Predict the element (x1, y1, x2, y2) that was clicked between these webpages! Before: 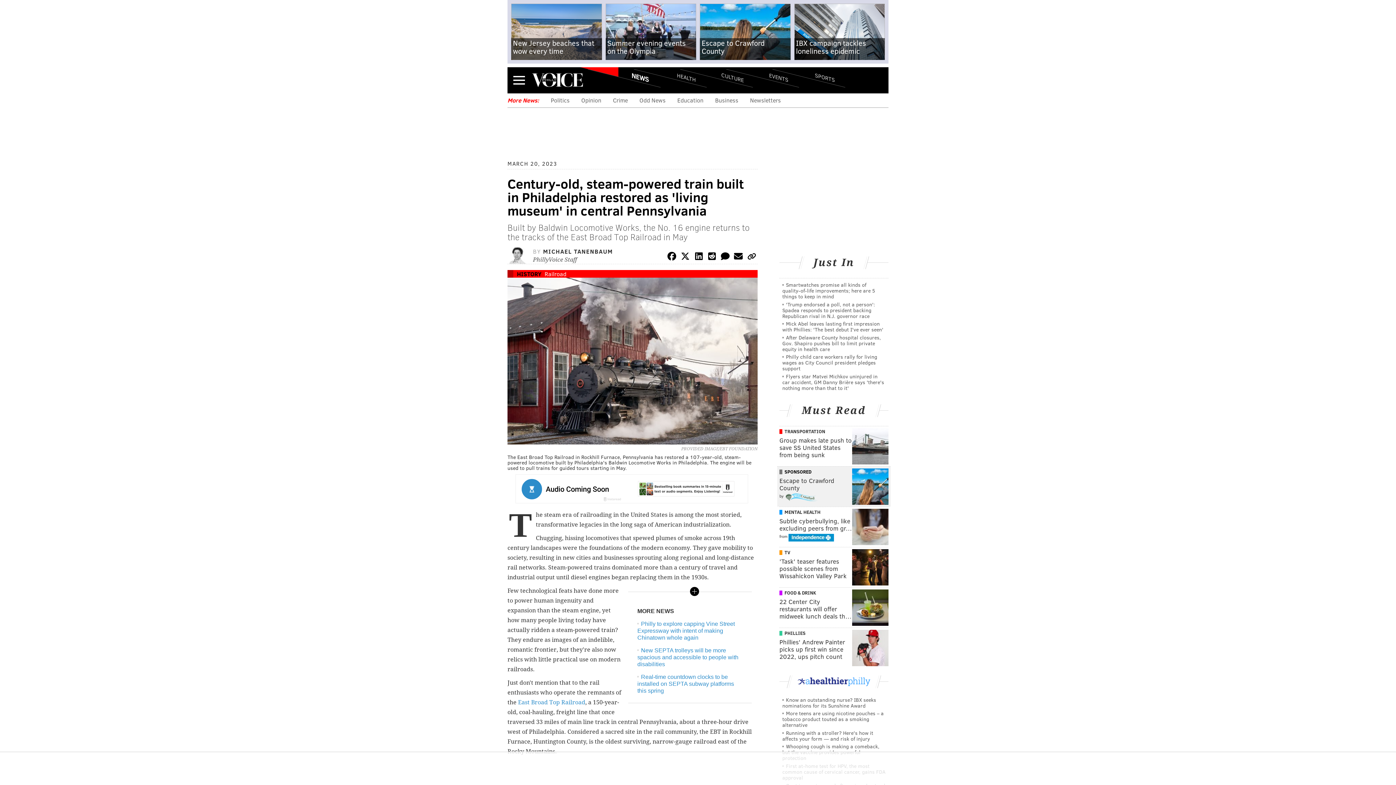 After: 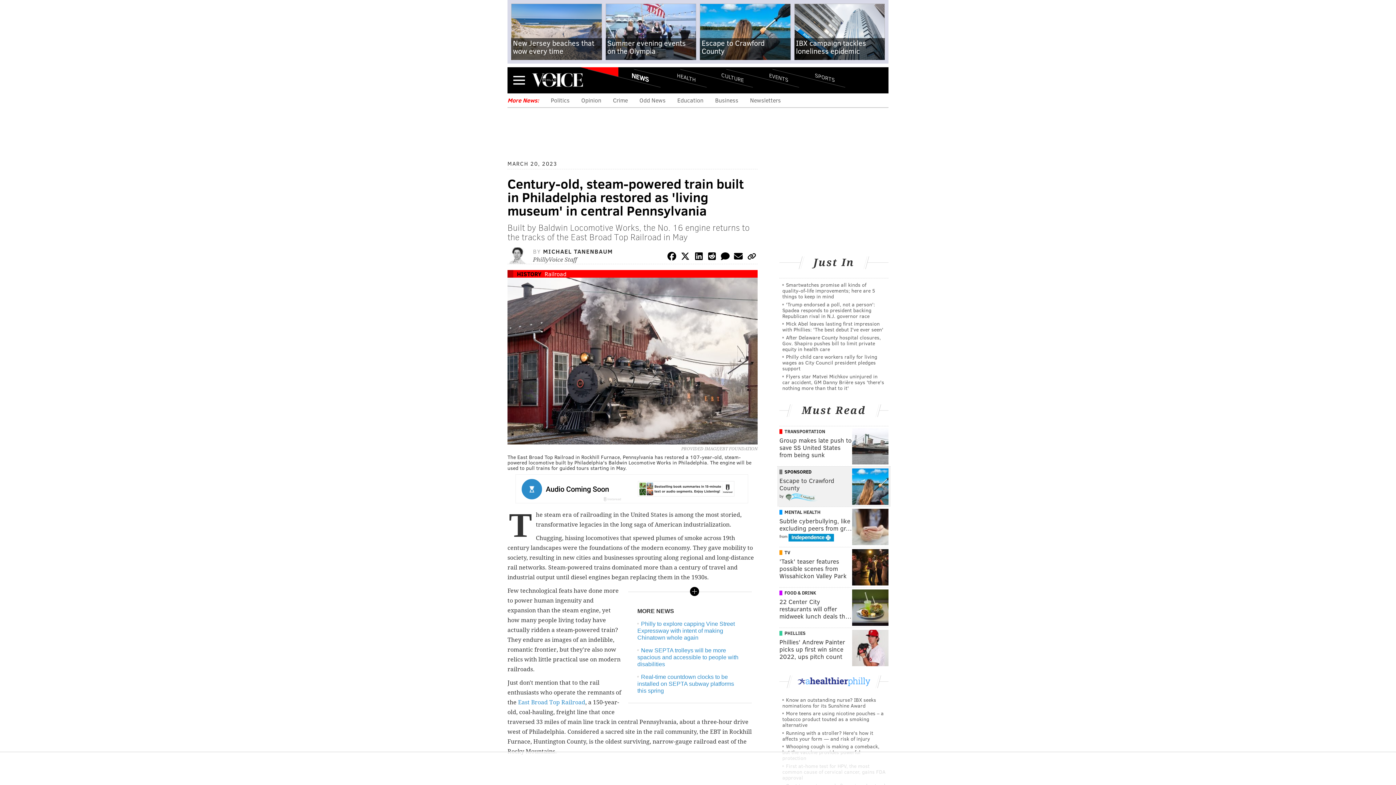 Action: bbox: (706, 250, 717, 264)